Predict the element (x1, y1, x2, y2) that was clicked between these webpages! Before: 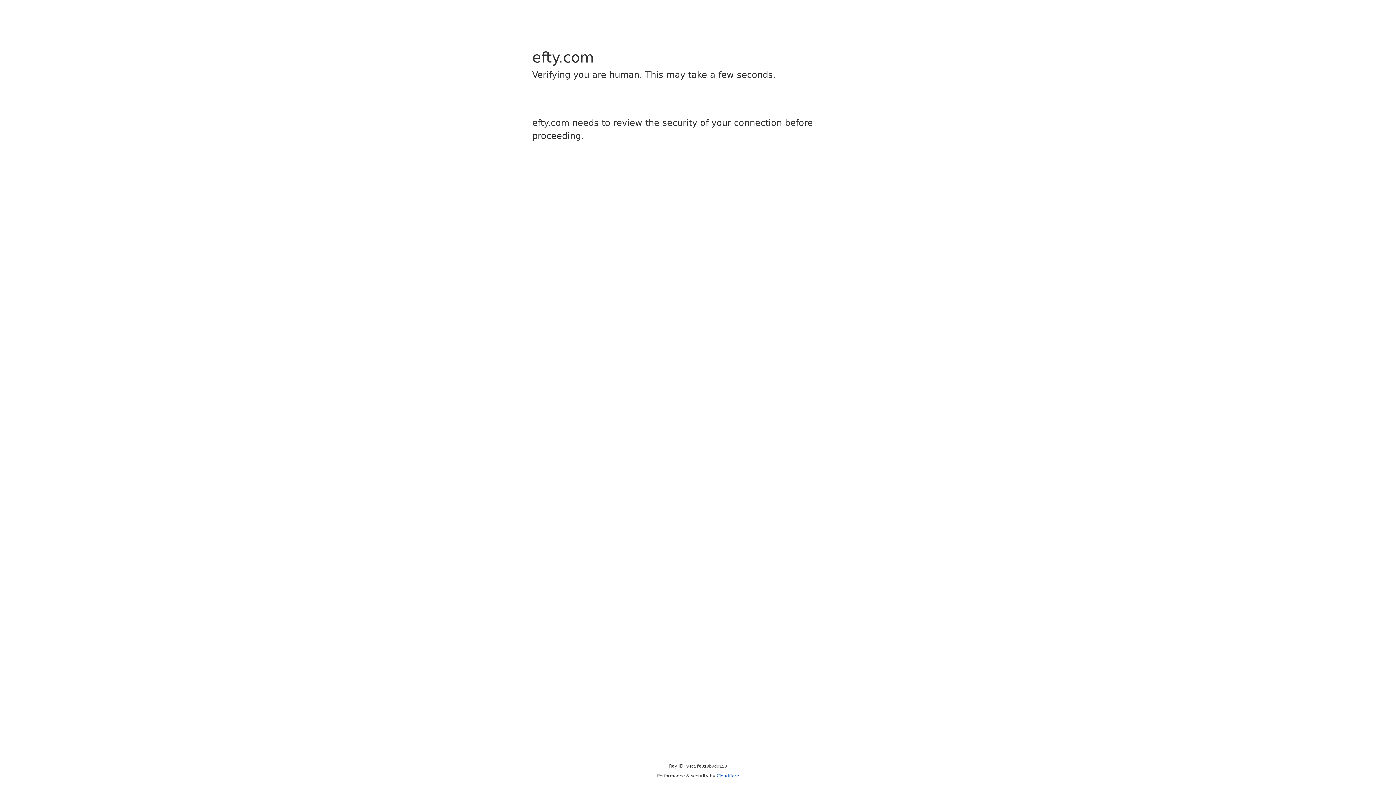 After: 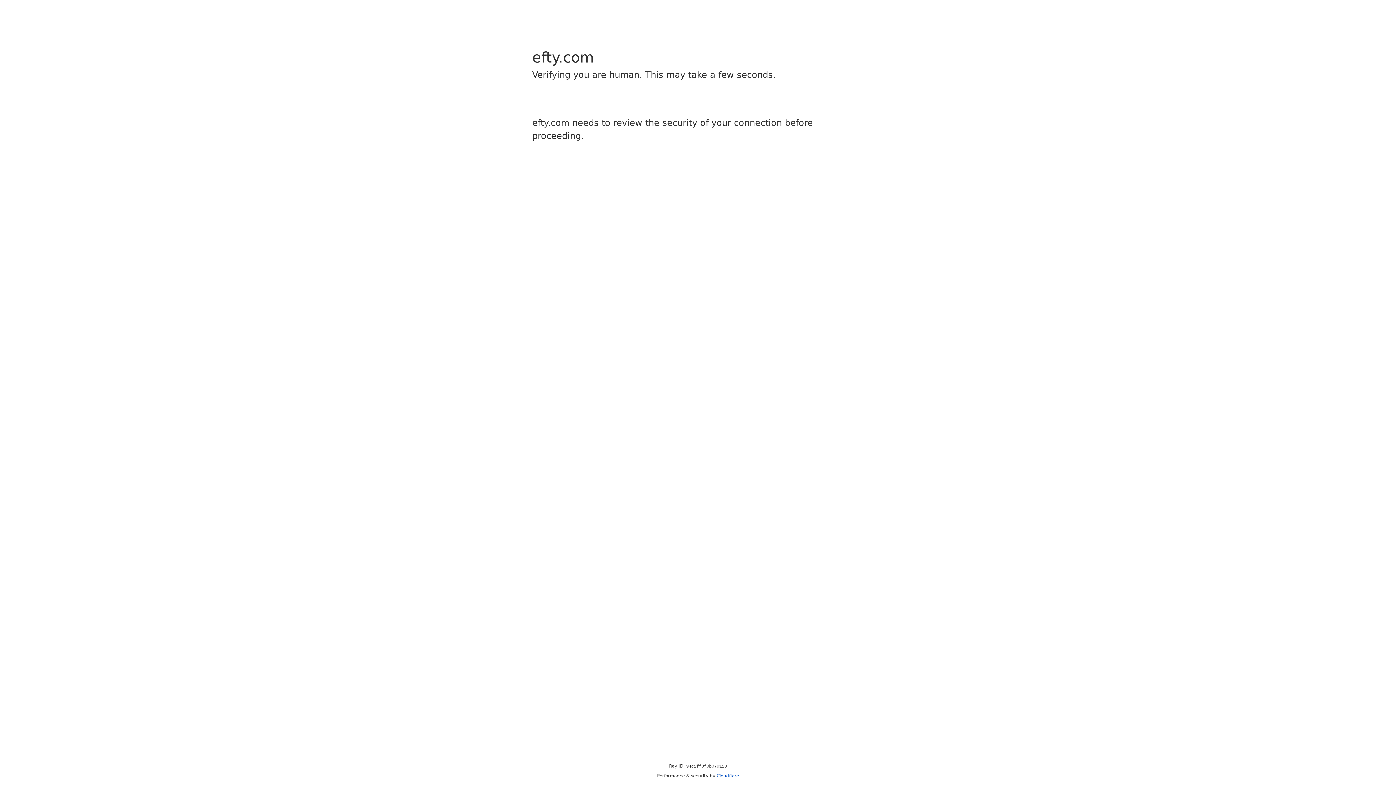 Action: label: Cloudflare bbox: (716, 773, 739, 778)